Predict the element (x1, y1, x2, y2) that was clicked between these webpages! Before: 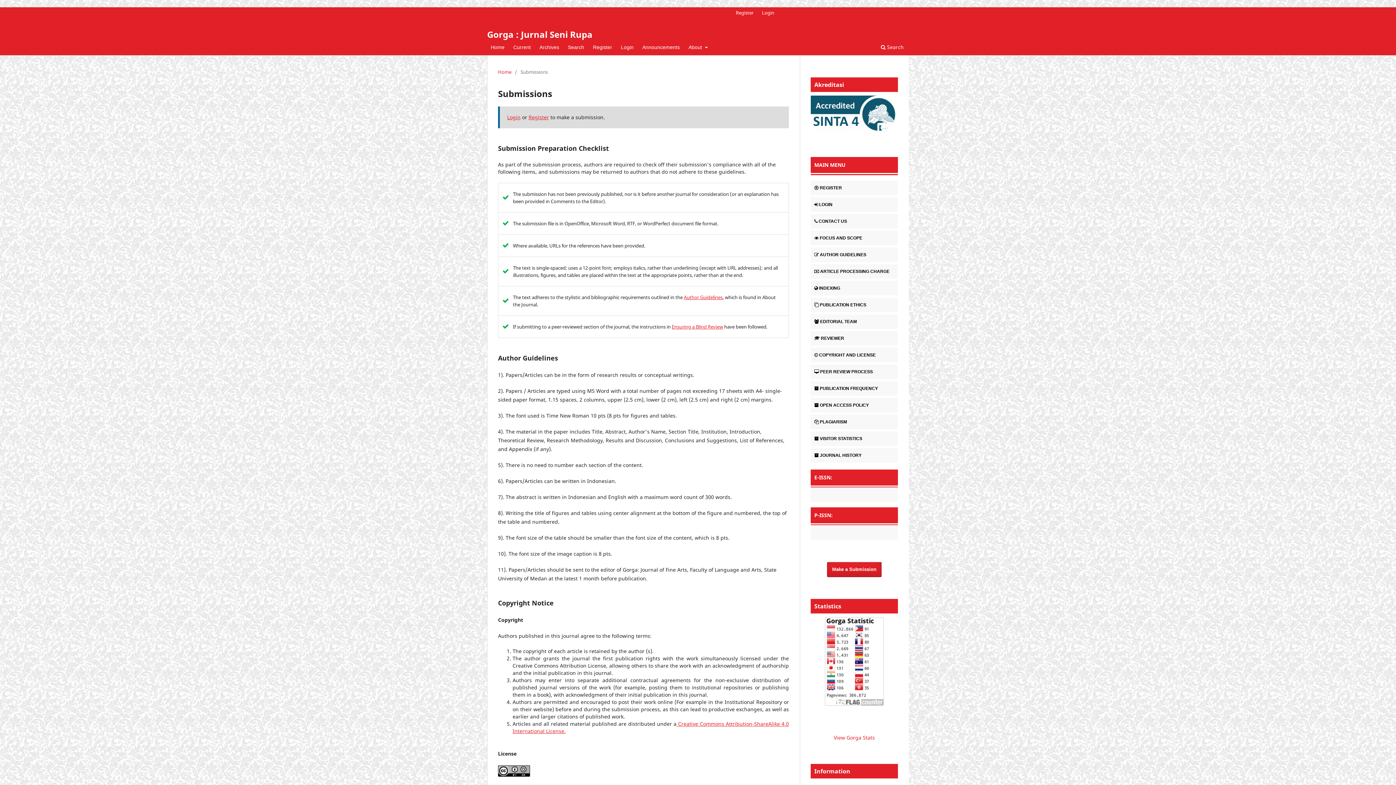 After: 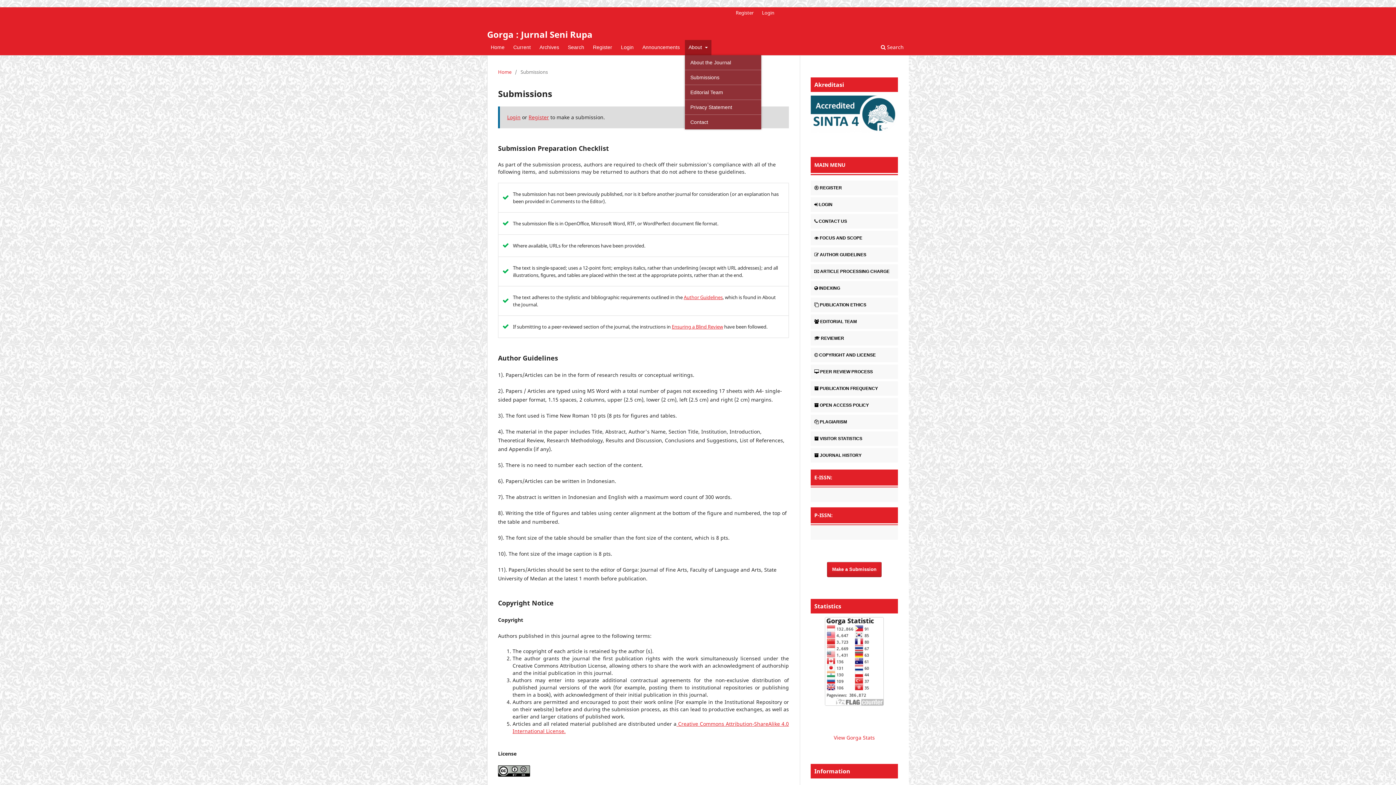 Action: bbox: (685, 40, 711, 55) label: About 